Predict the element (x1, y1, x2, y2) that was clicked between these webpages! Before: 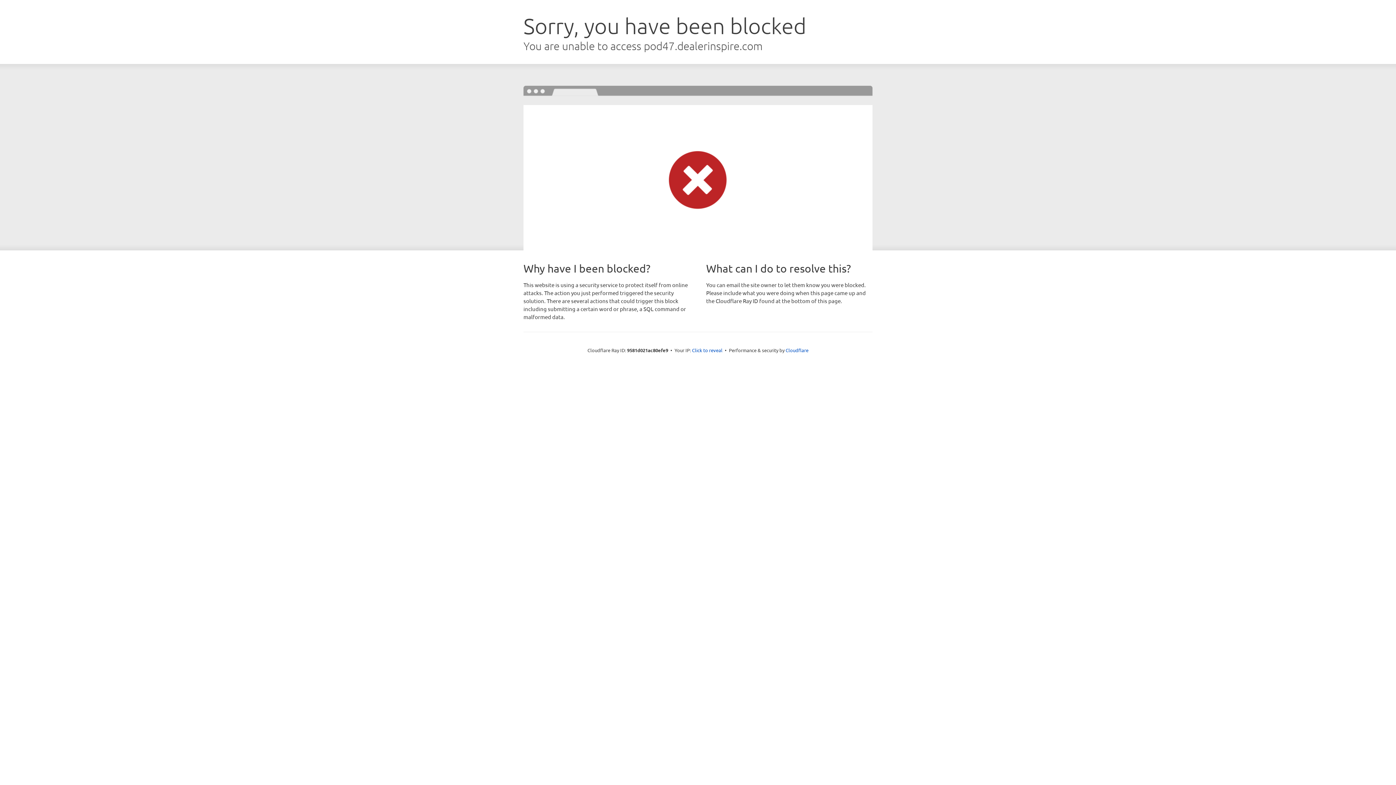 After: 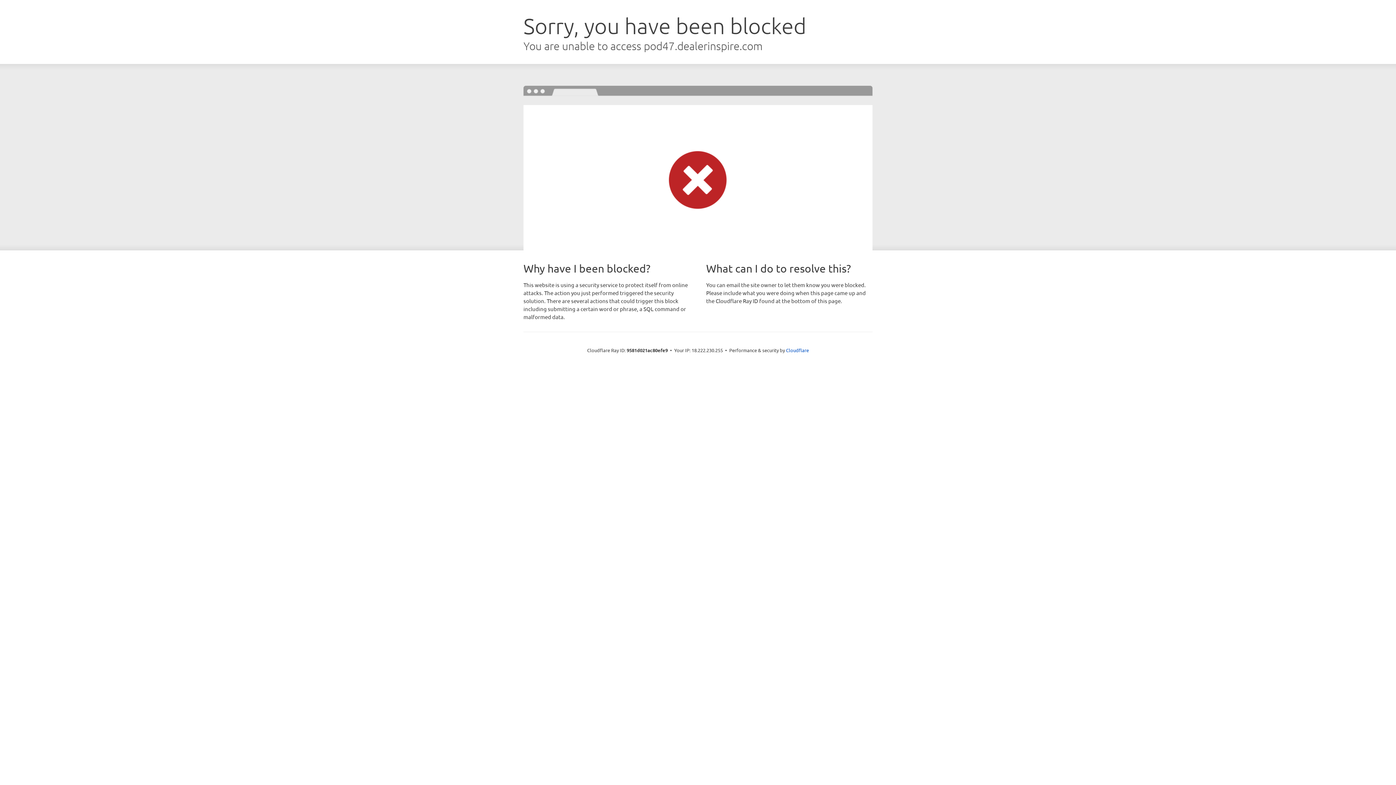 Action: bbox: (692, 346, 722, 353) label: Click to reveal